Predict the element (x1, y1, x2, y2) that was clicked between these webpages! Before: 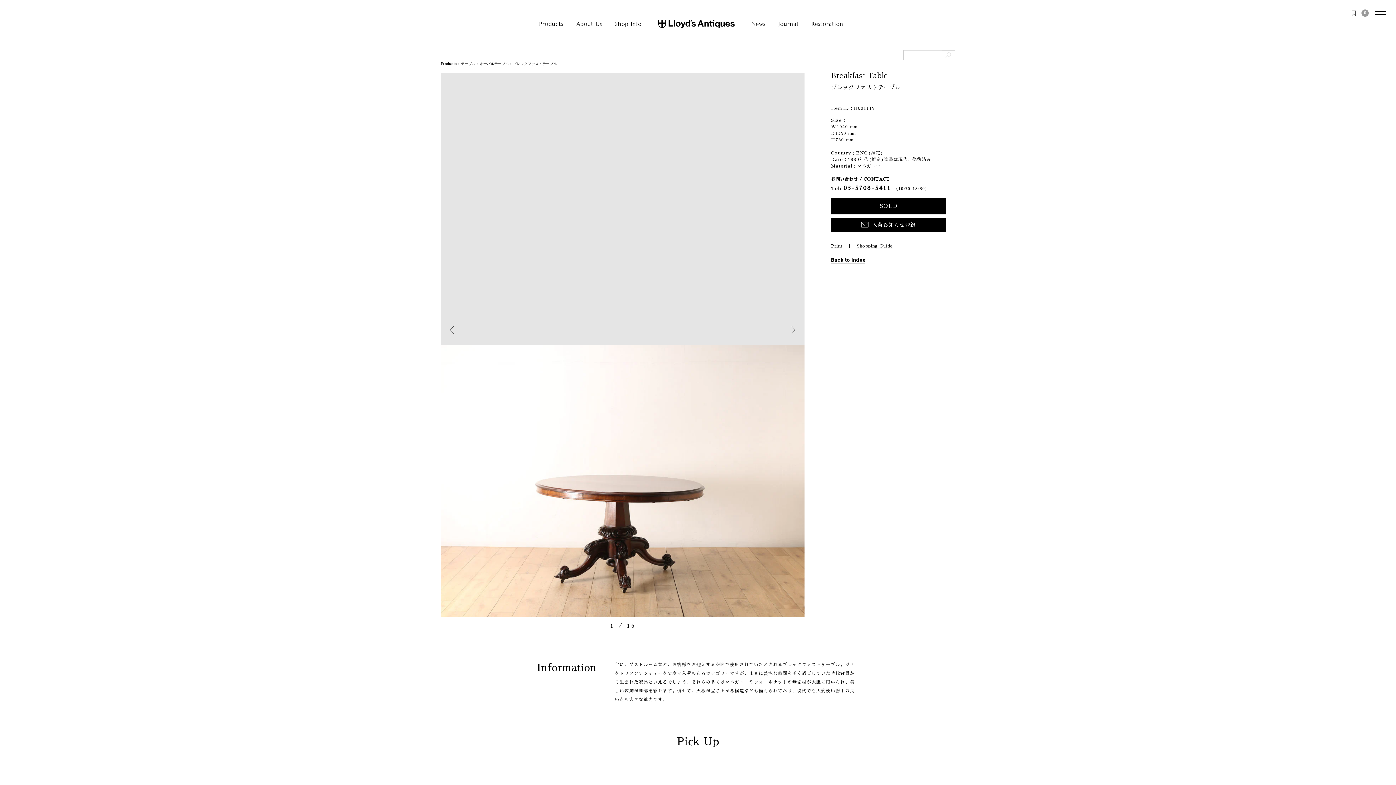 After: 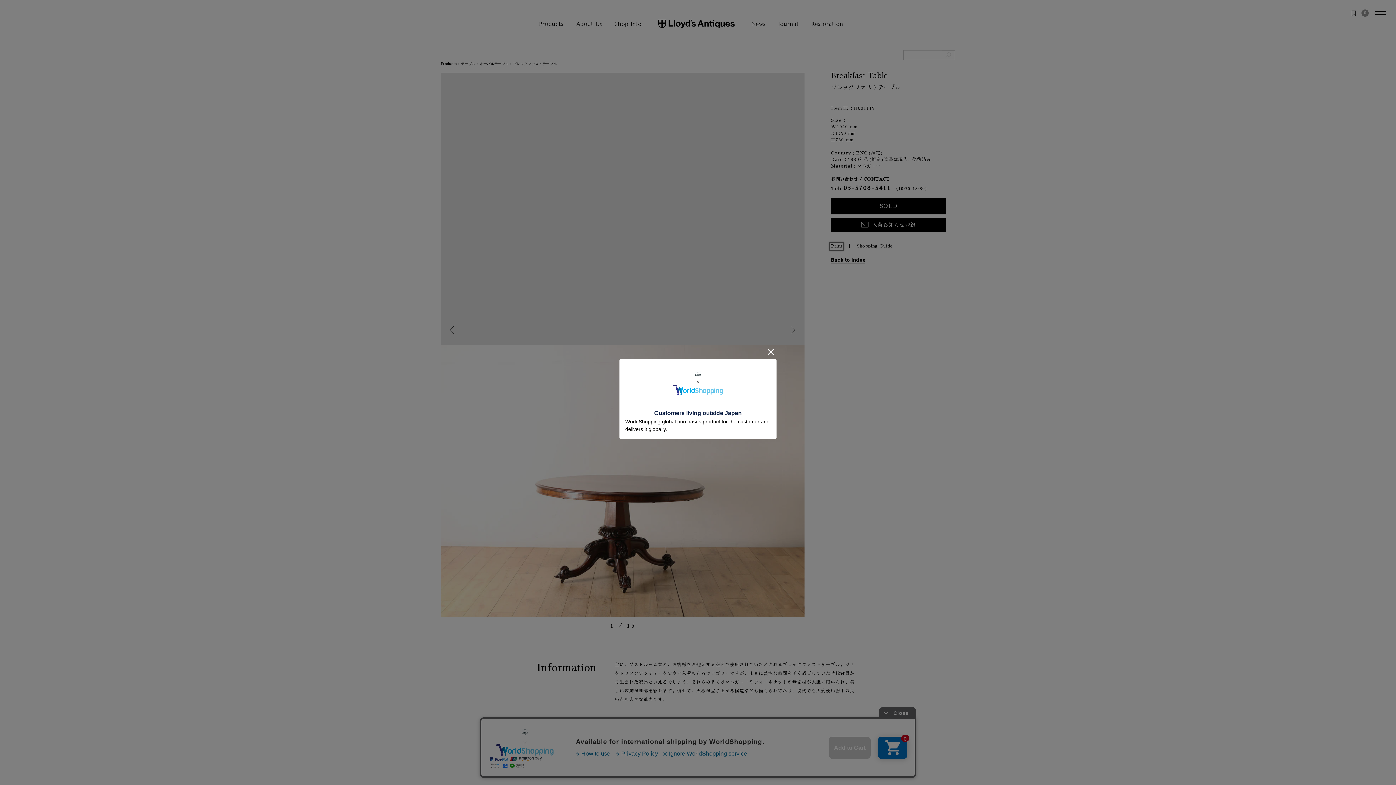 Action: label: Print bbox: (831, 244, 842, 249)